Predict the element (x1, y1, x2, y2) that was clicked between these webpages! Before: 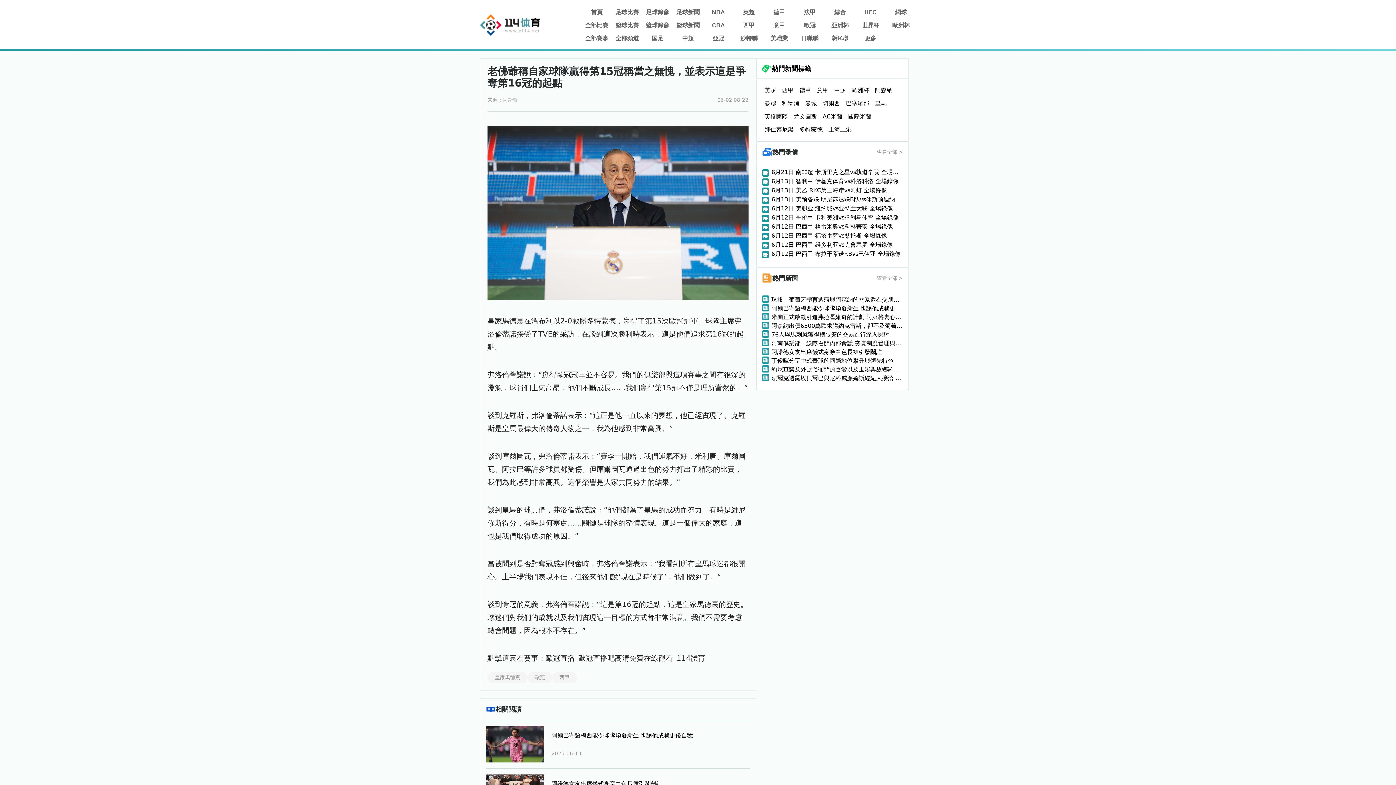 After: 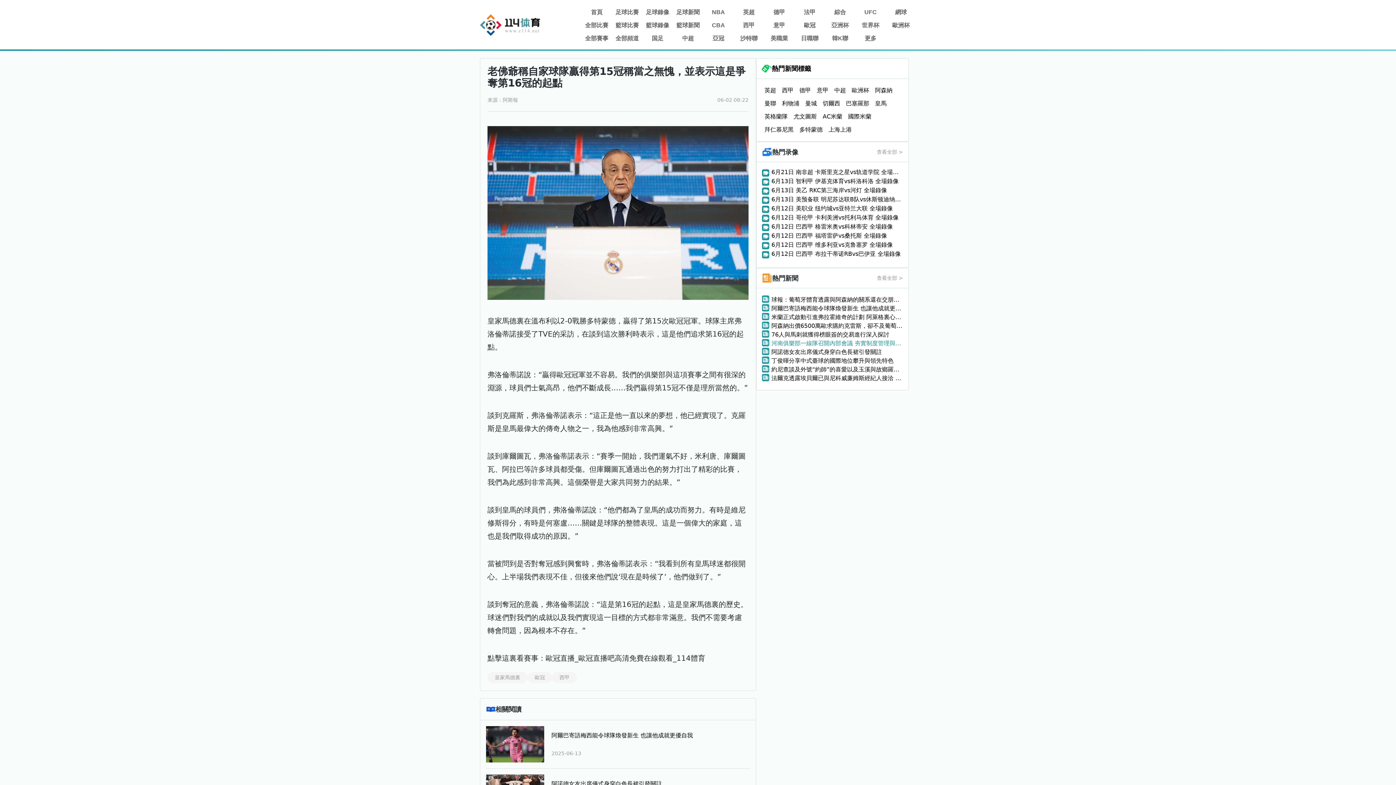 Action: bbox: (762, 339, 903, 348) label: 河南俱樂部一線隊召開內部會議 夯實制度管理與心理素養